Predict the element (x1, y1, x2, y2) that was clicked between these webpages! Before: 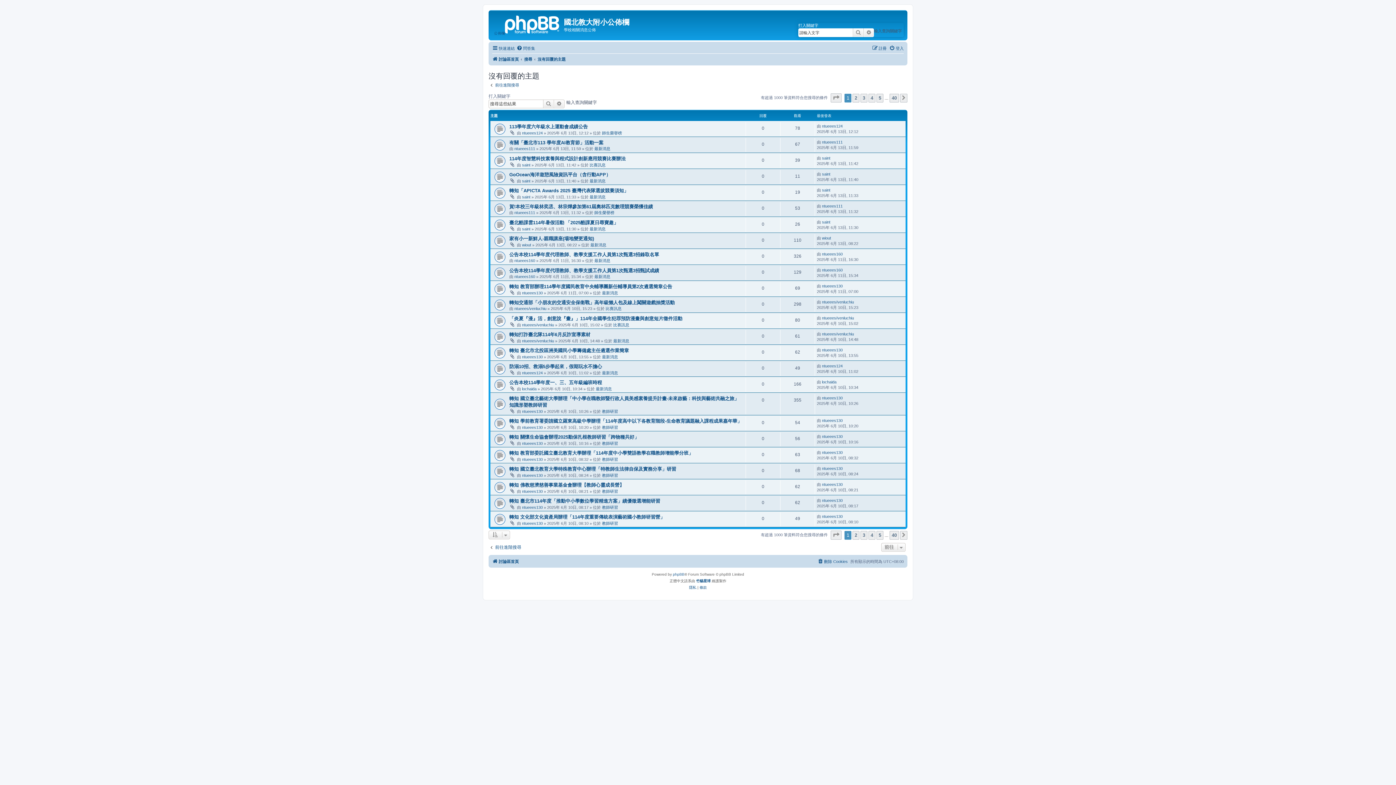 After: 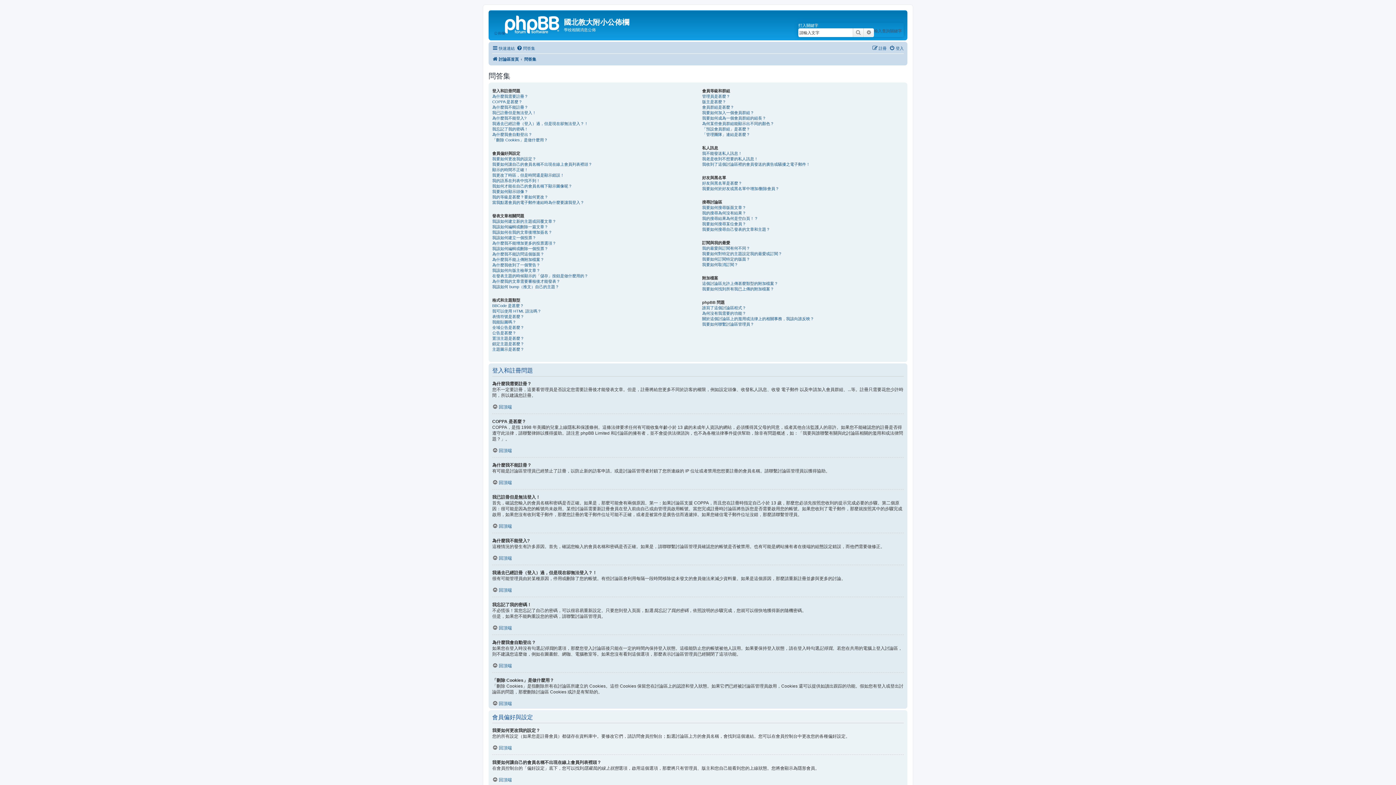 Action: bbox: (516, 43, 535, 52) label: 問答集